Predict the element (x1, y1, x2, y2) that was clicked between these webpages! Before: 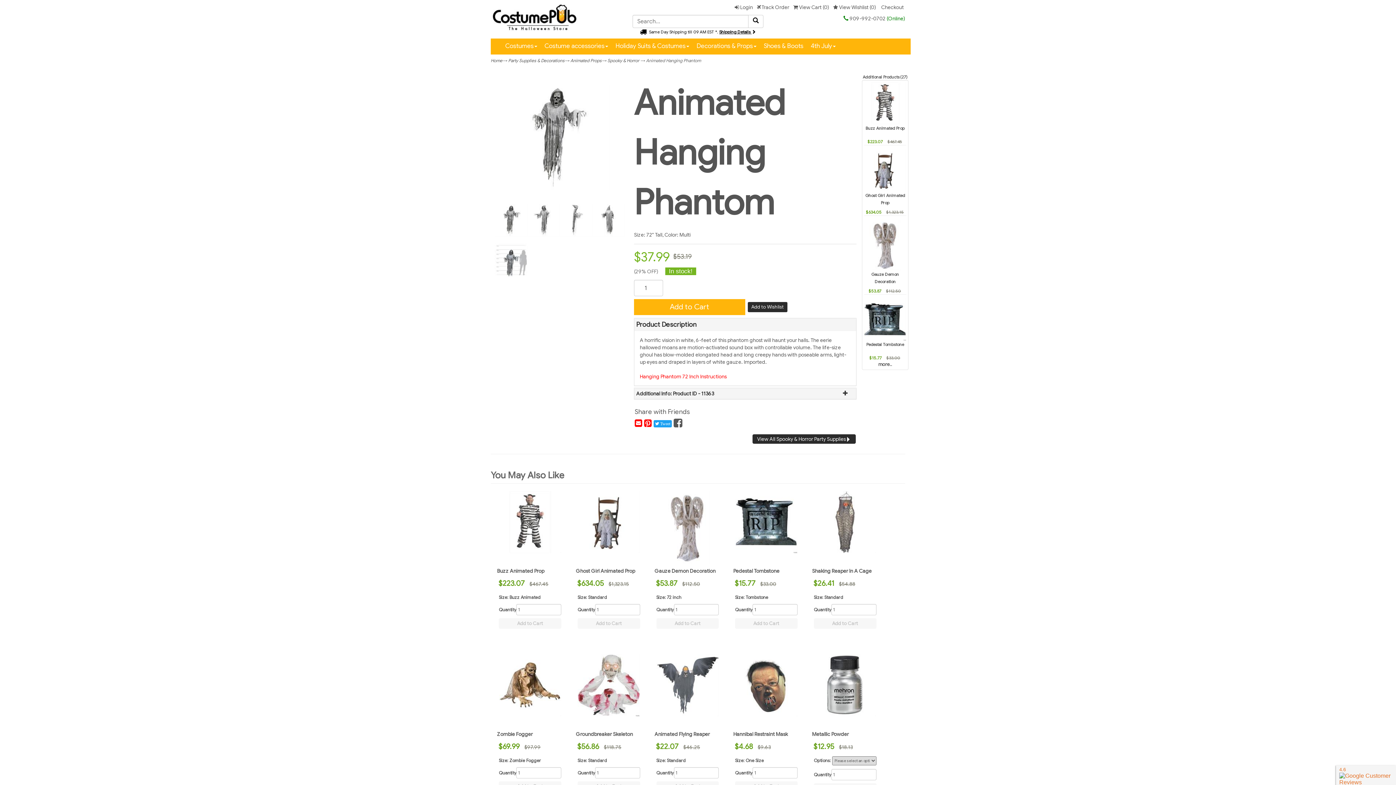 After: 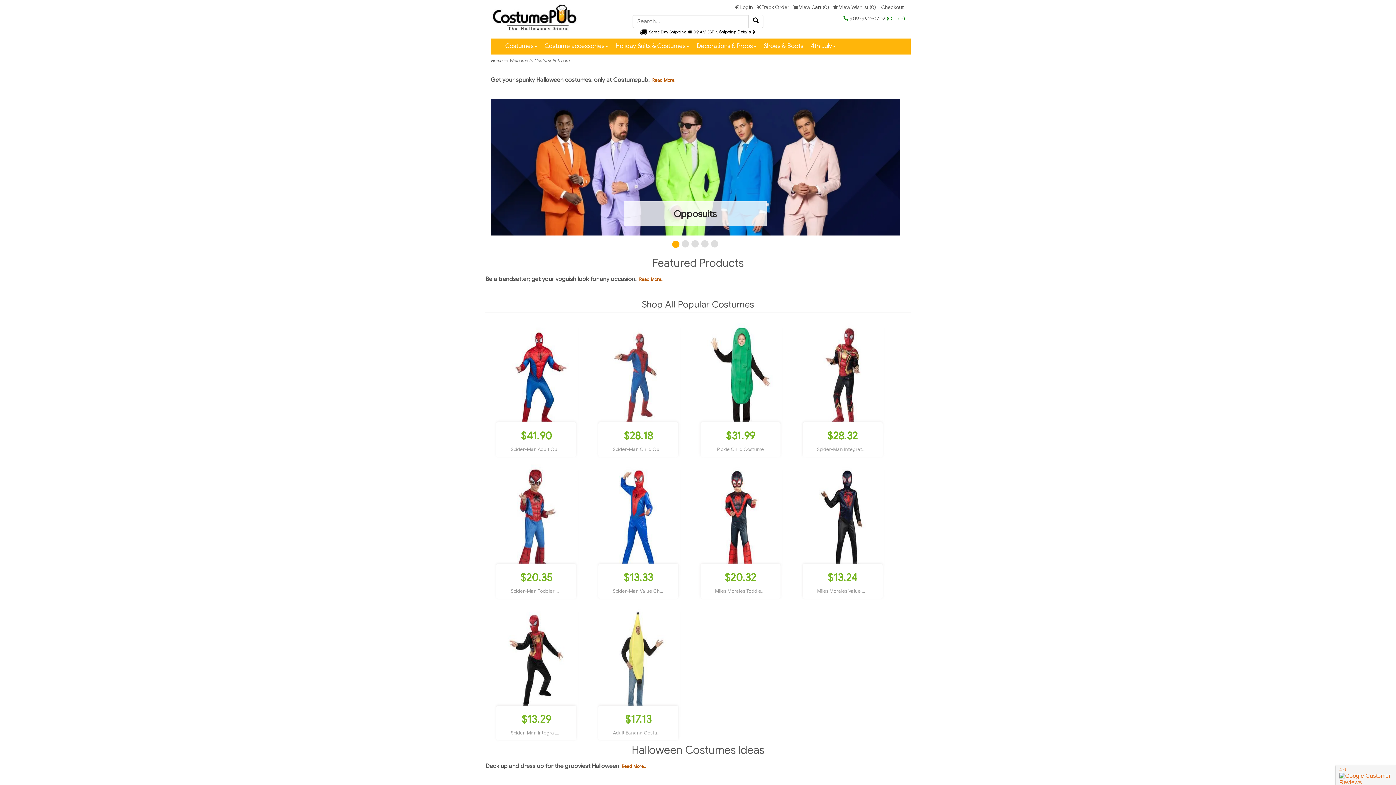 Action: bbox: (490, 3, 621, 31)